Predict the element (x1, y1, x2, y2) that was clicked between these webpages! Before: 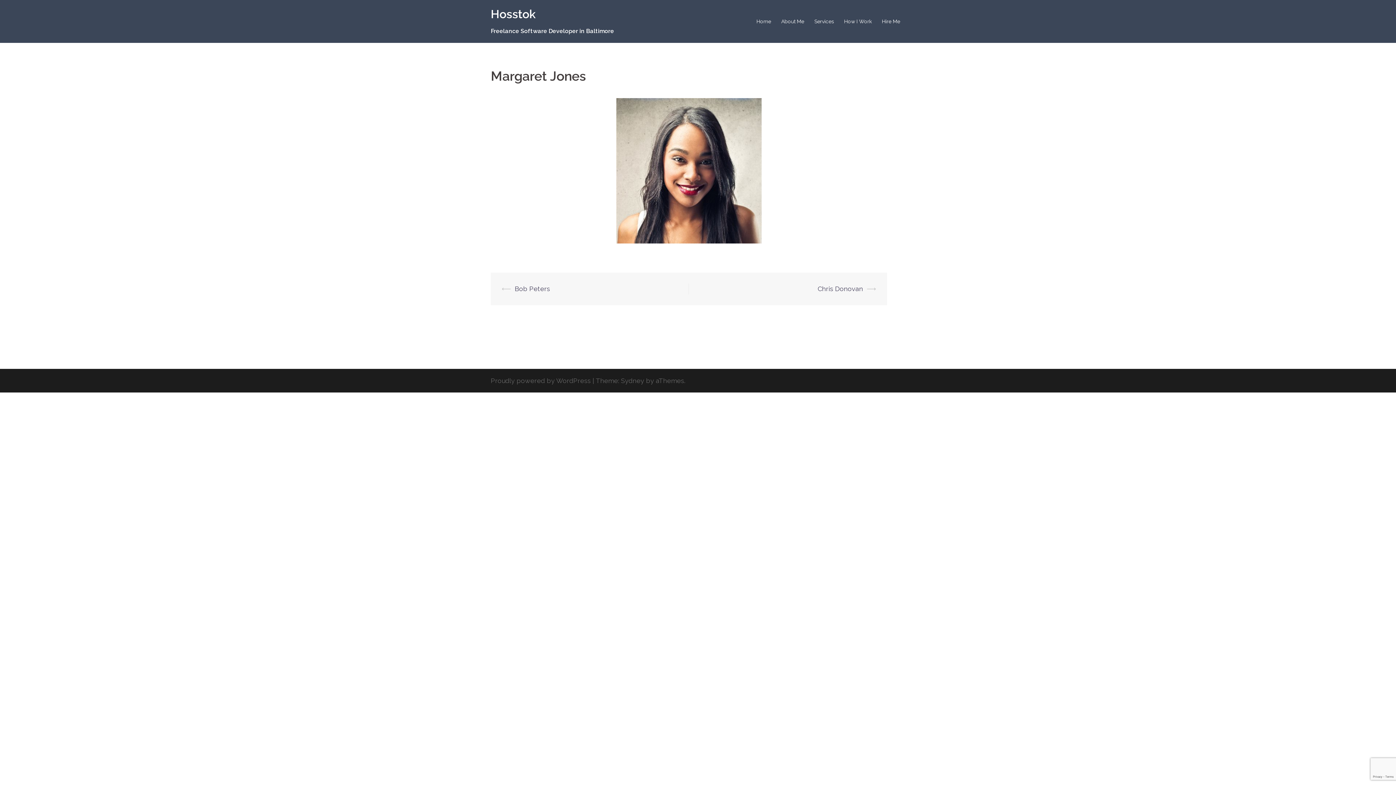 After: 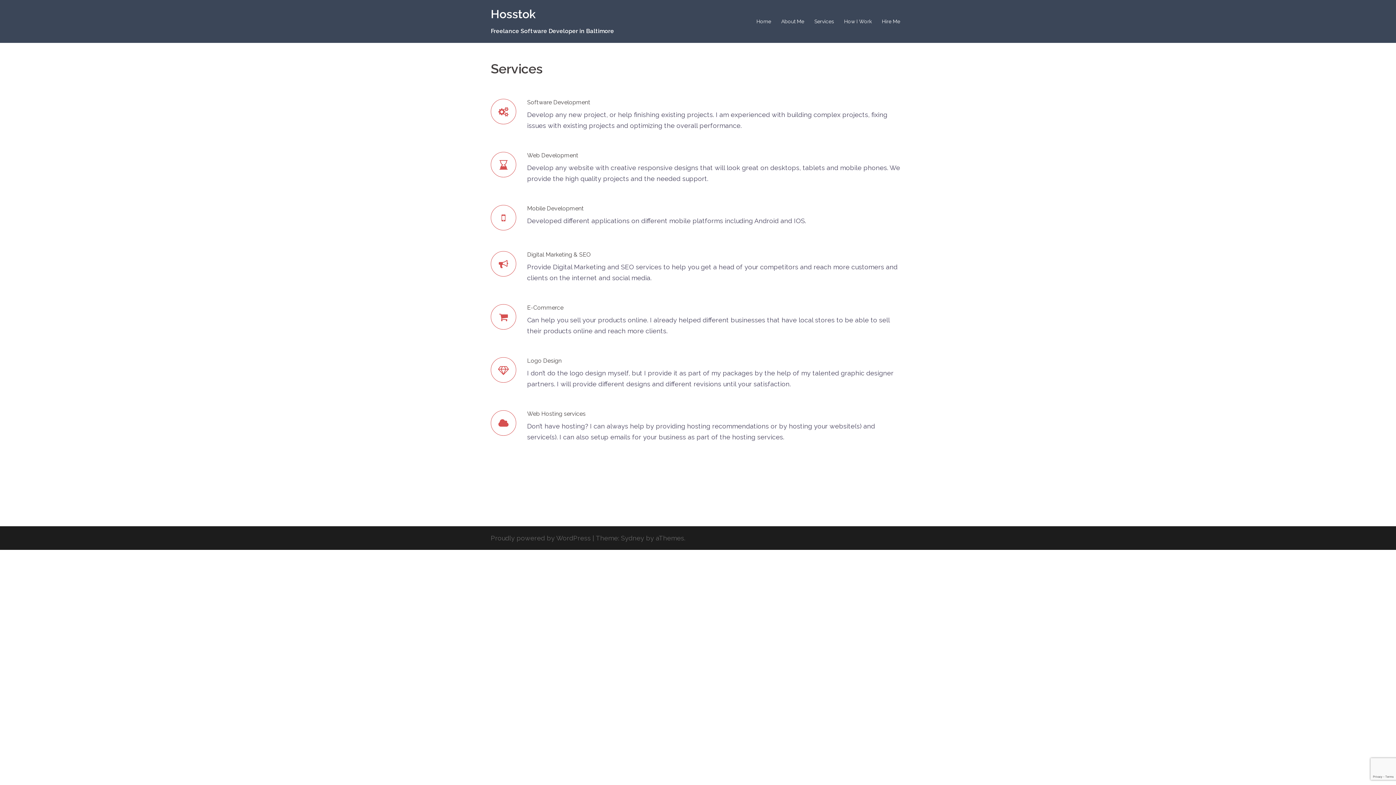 Action: bbox: (814, 17, 834, 25) label: Services